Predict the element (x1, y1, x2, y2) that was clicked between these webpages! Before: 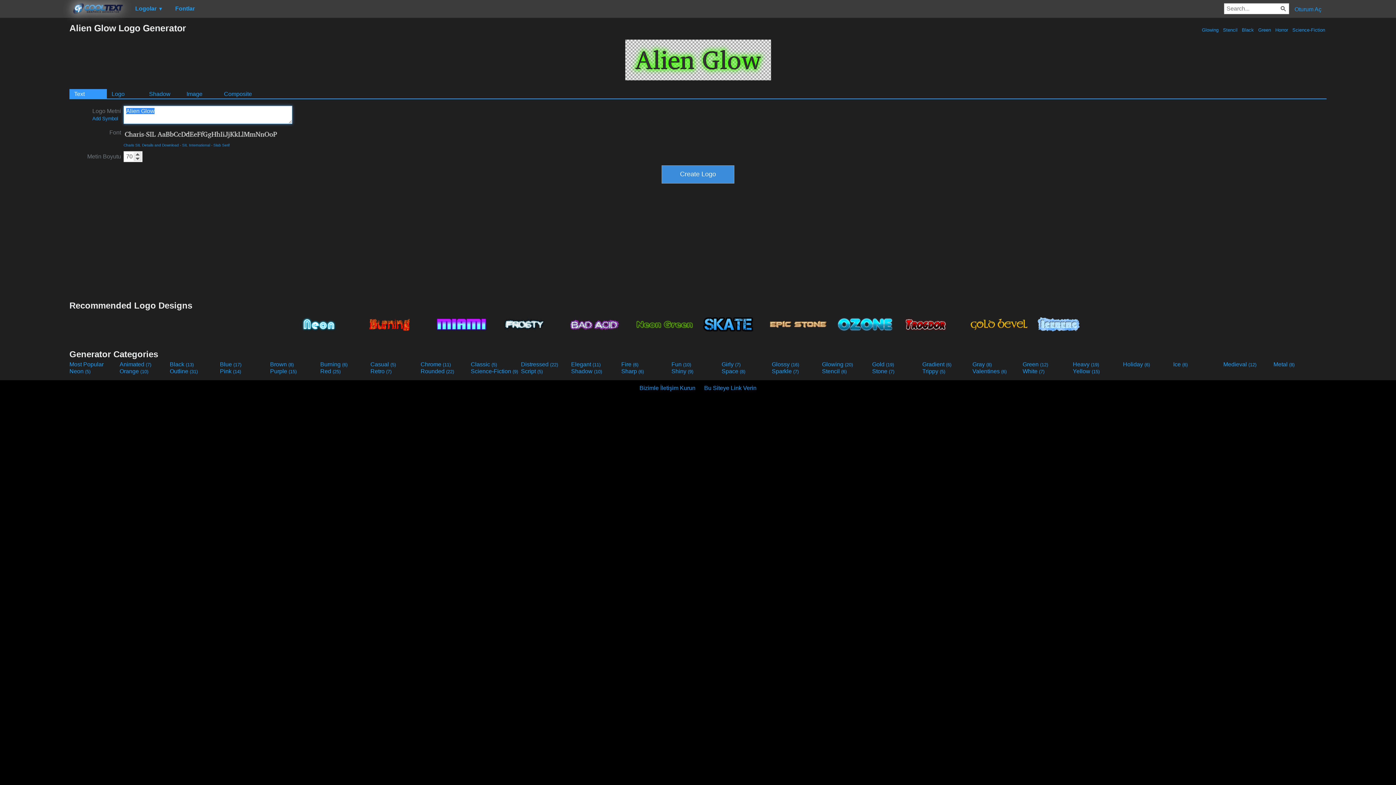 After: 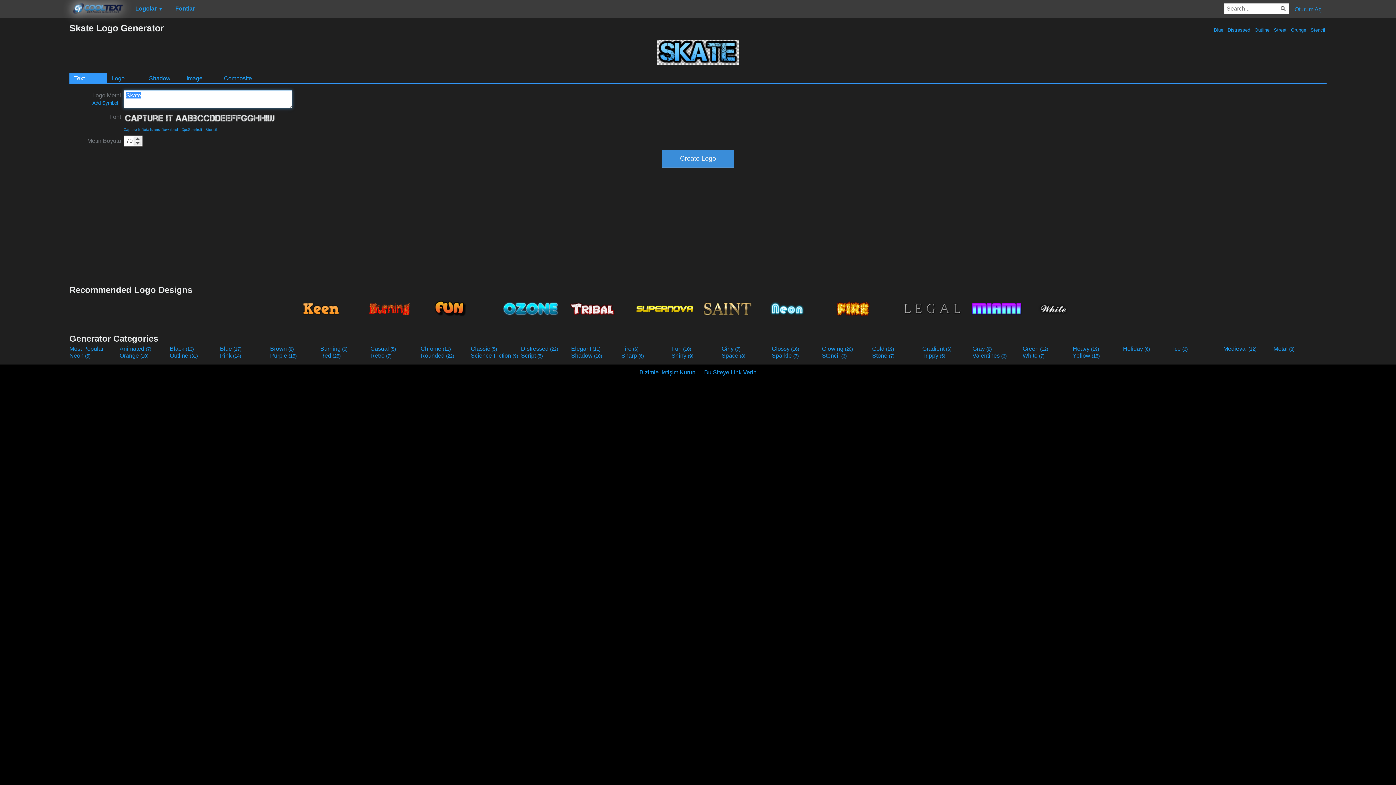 Action: bbox: (698, 312, 764, 335)